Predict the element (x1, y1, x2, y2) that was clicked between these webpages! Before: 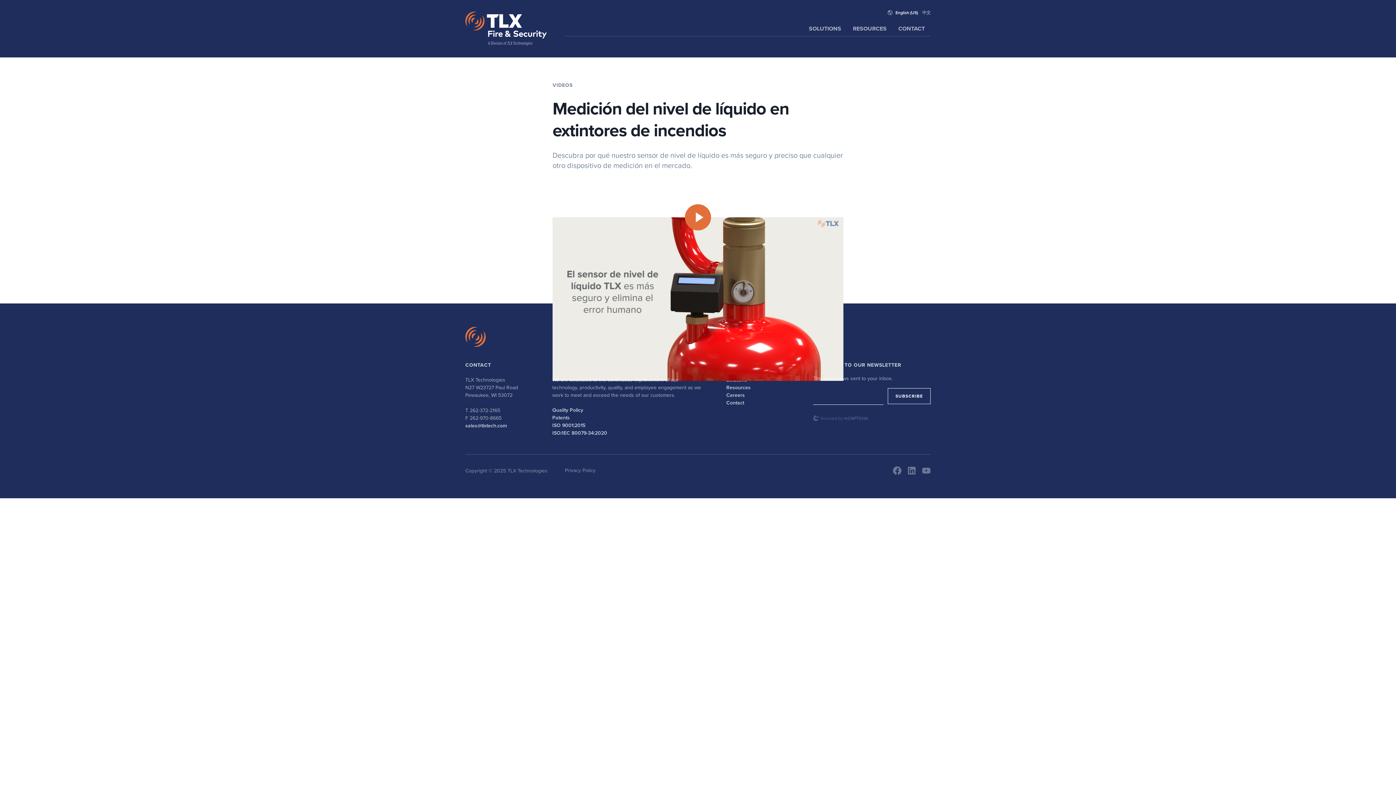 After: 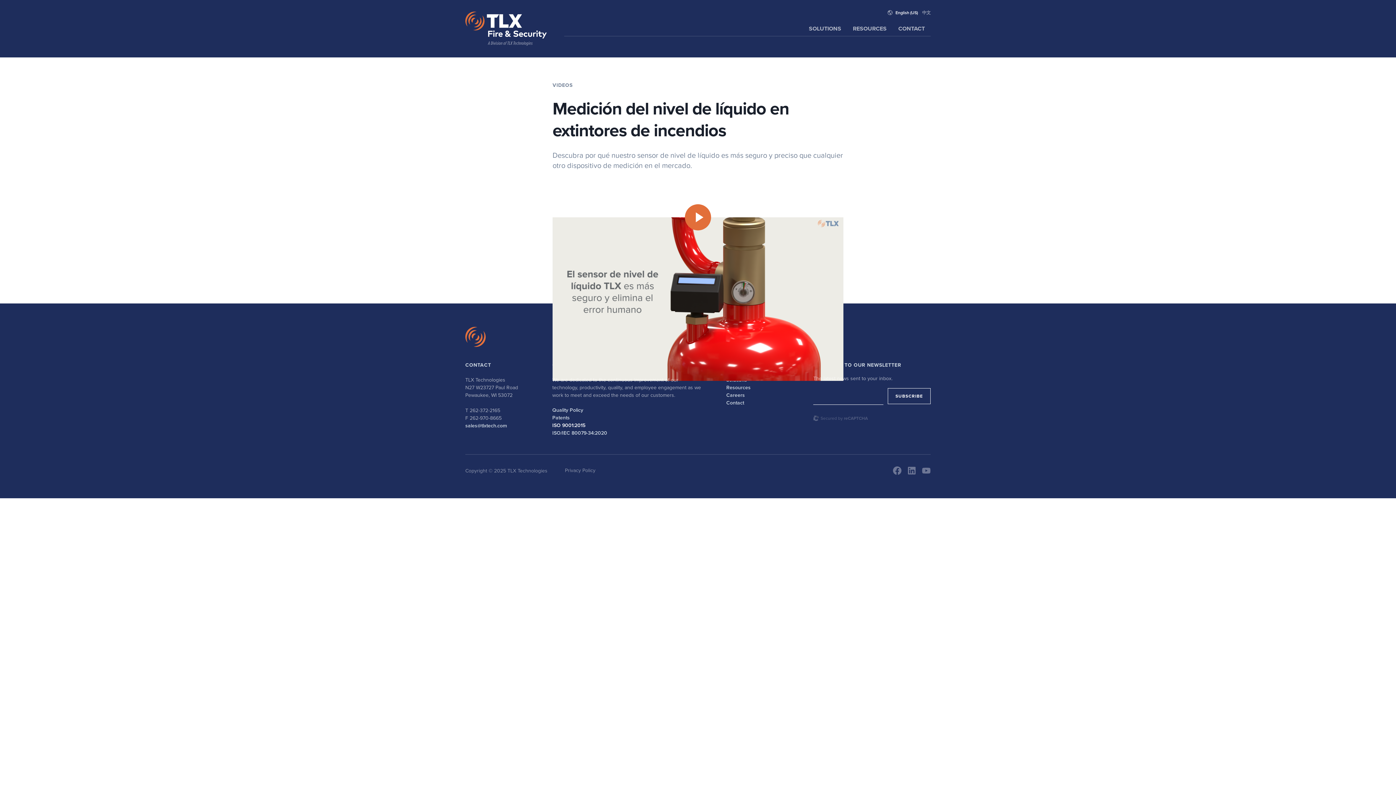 Action: bbox: (552, 422, 585, 428) label: ISO 9001:2015